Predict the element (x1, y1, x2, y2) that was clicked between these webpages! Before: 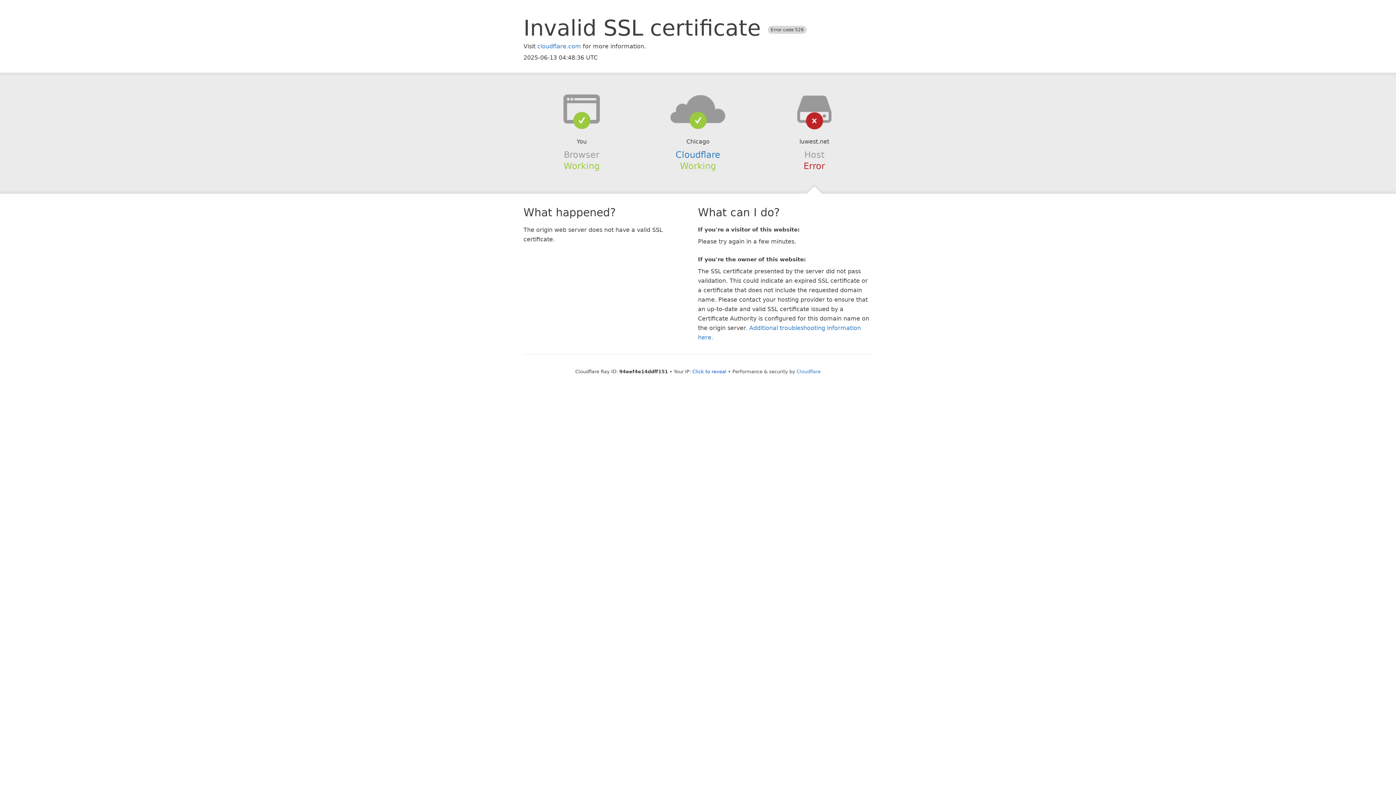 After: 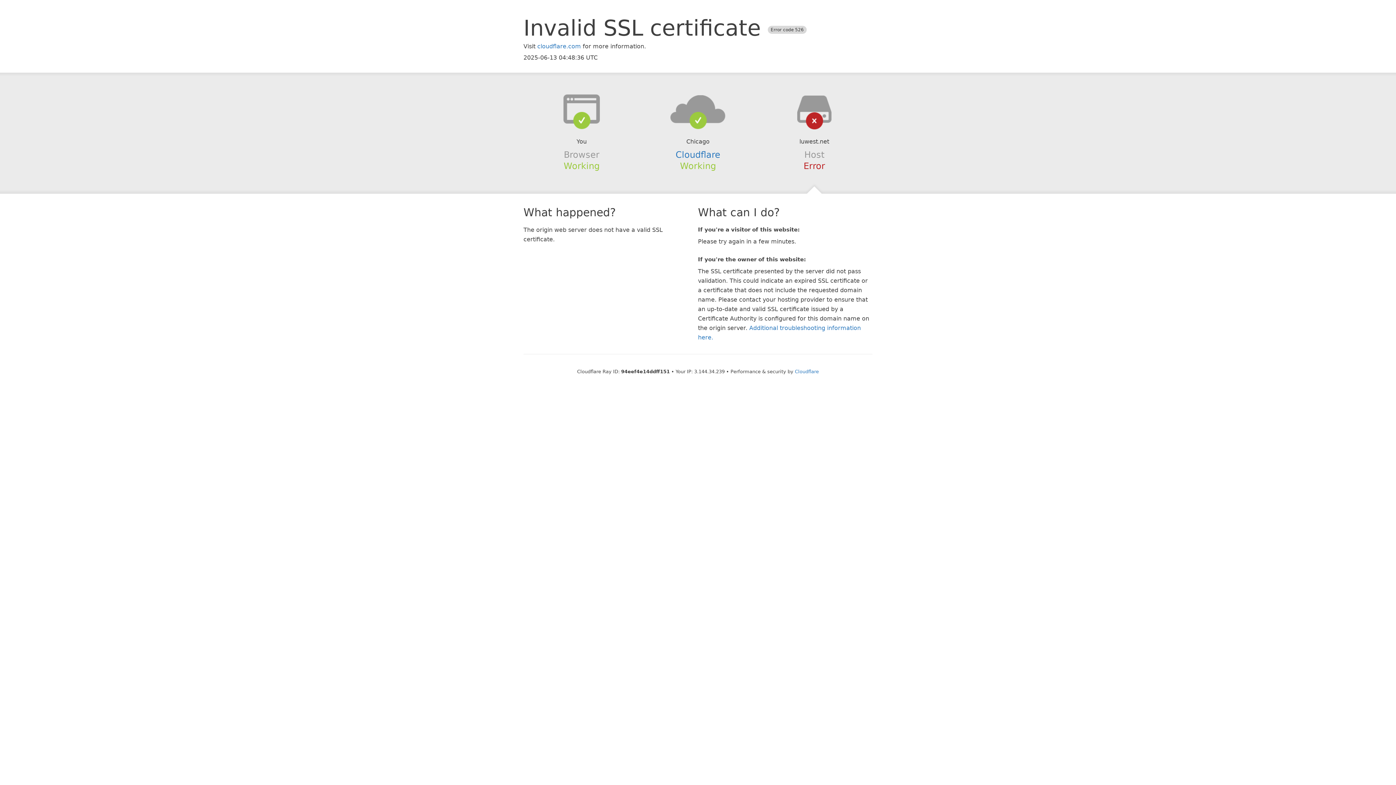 Action: bbox: (692, 368, 726, 374) label: Click to reveal